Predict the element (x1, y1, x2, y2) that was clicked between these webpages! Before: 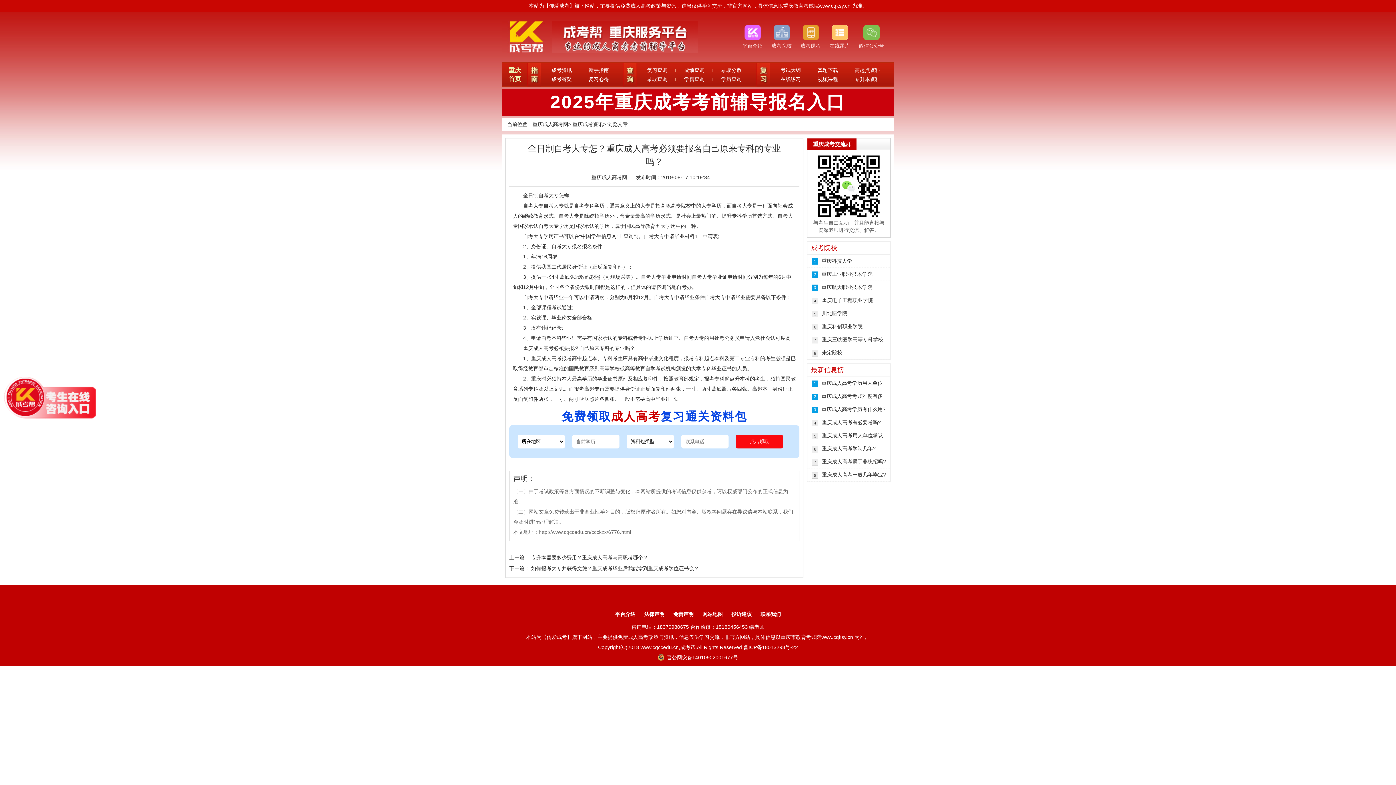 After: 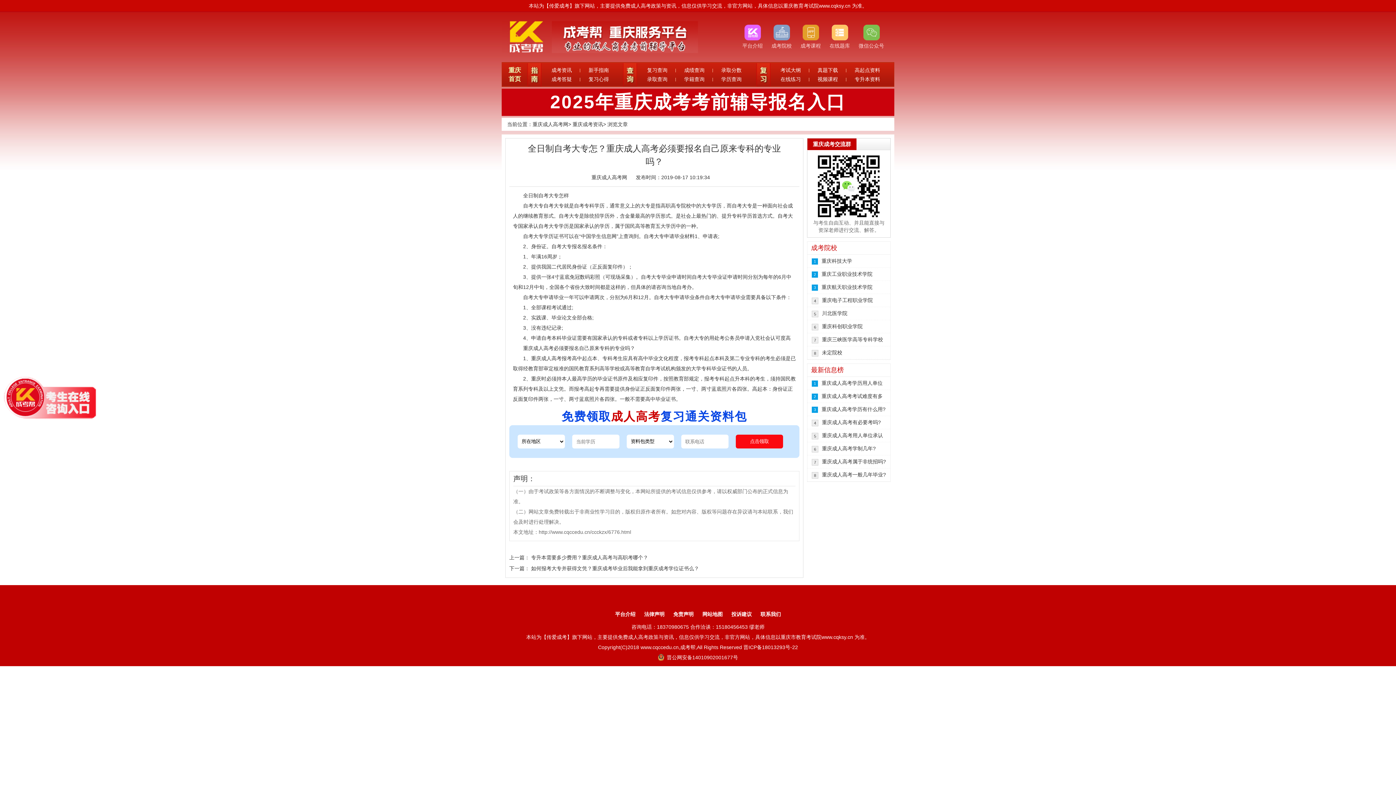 Action: bbox: (501, 21, 698, 53)